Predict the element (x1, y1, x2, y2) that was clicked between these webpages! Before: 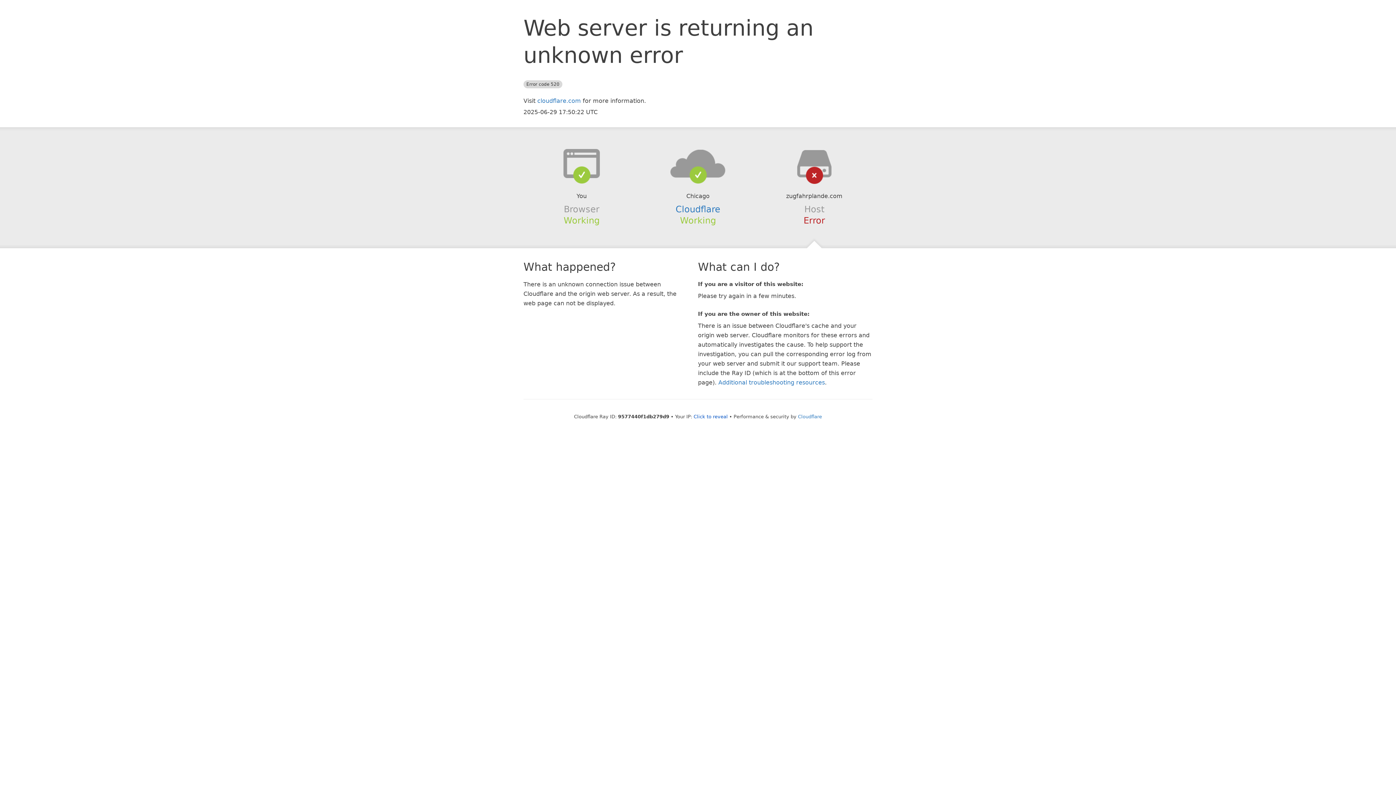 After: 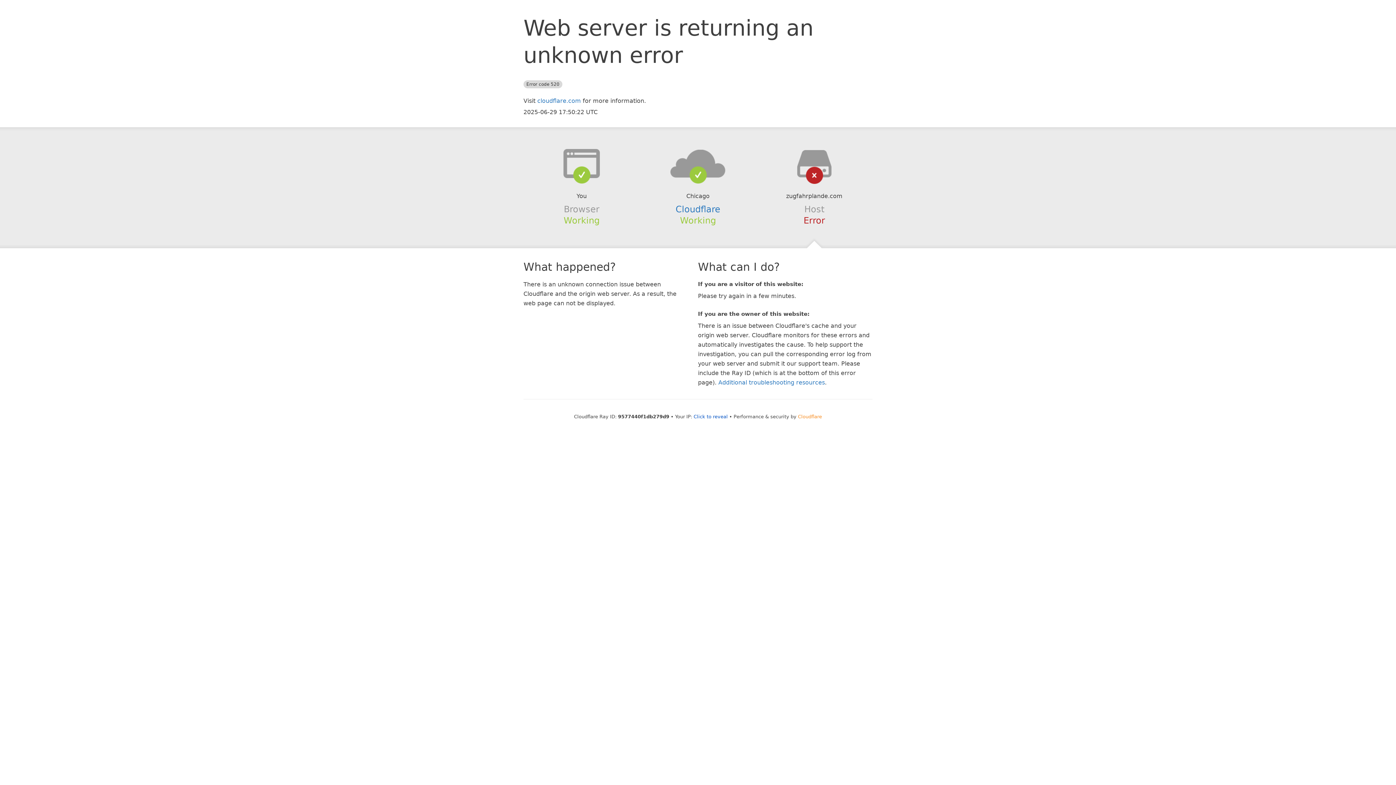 Action: label: Cloudflare bbox: (798, 414, 822, 419)